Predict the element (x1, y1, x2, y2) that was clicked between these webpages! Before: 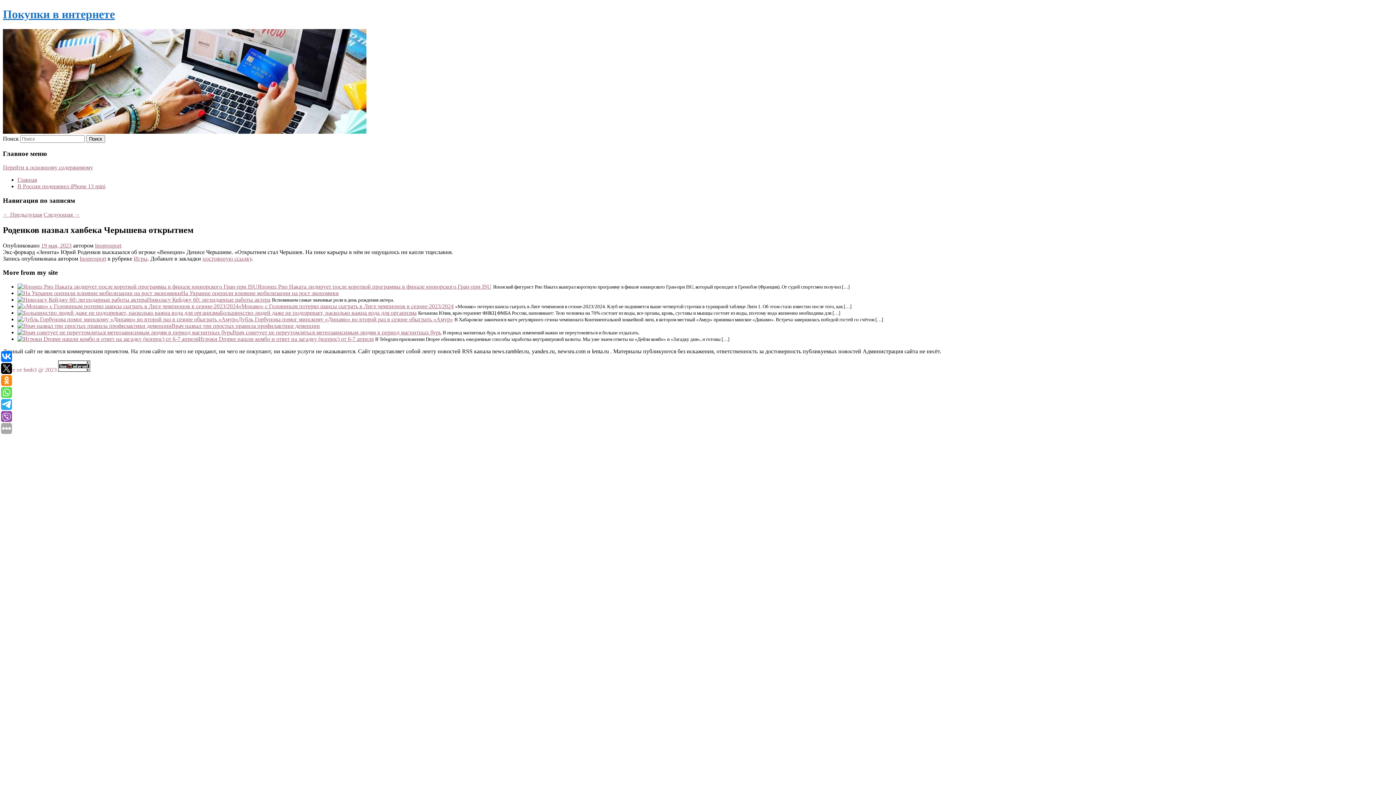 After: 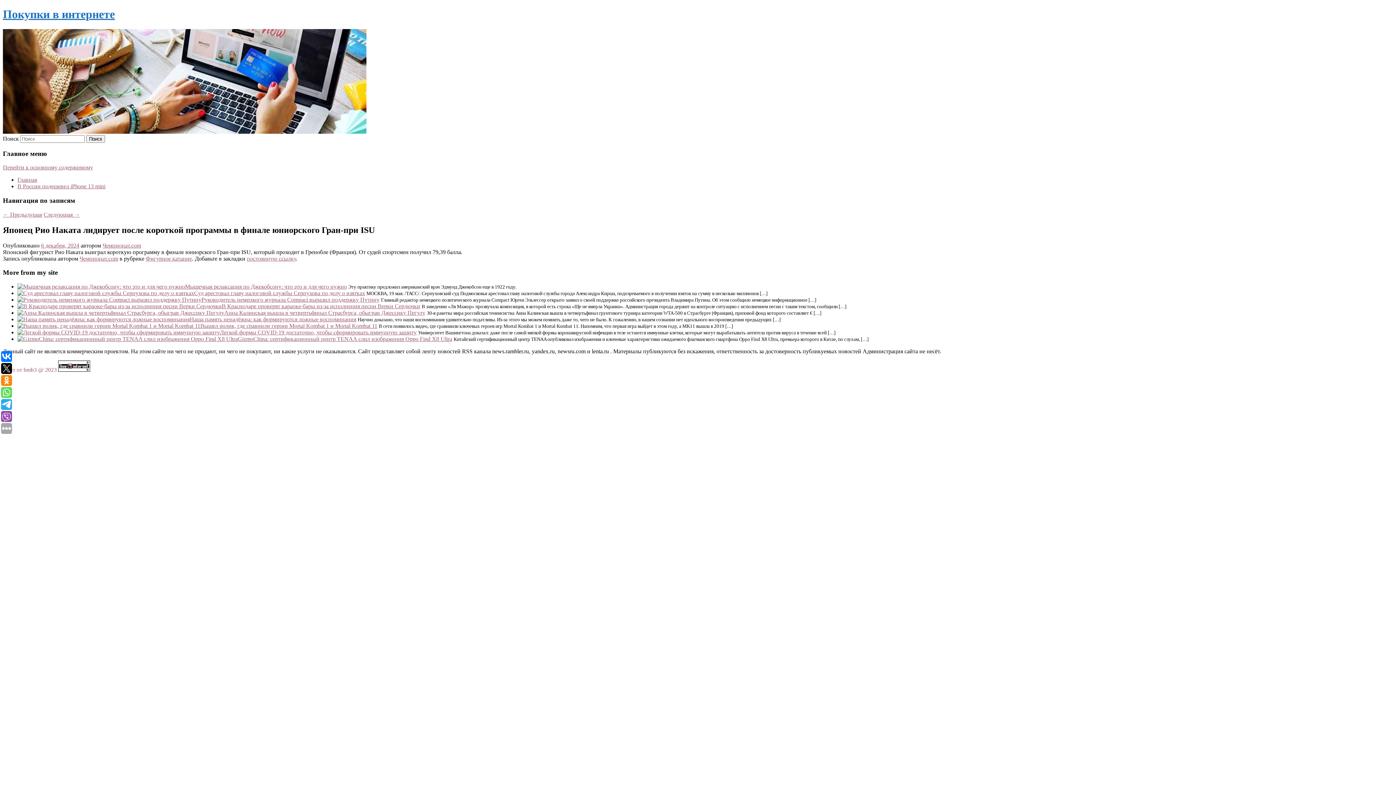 Action: label: Японец Рио Наката лидирует после короткой программы в финале юниорского Гран-при ISU bbox: (257, 283, 491, 289)